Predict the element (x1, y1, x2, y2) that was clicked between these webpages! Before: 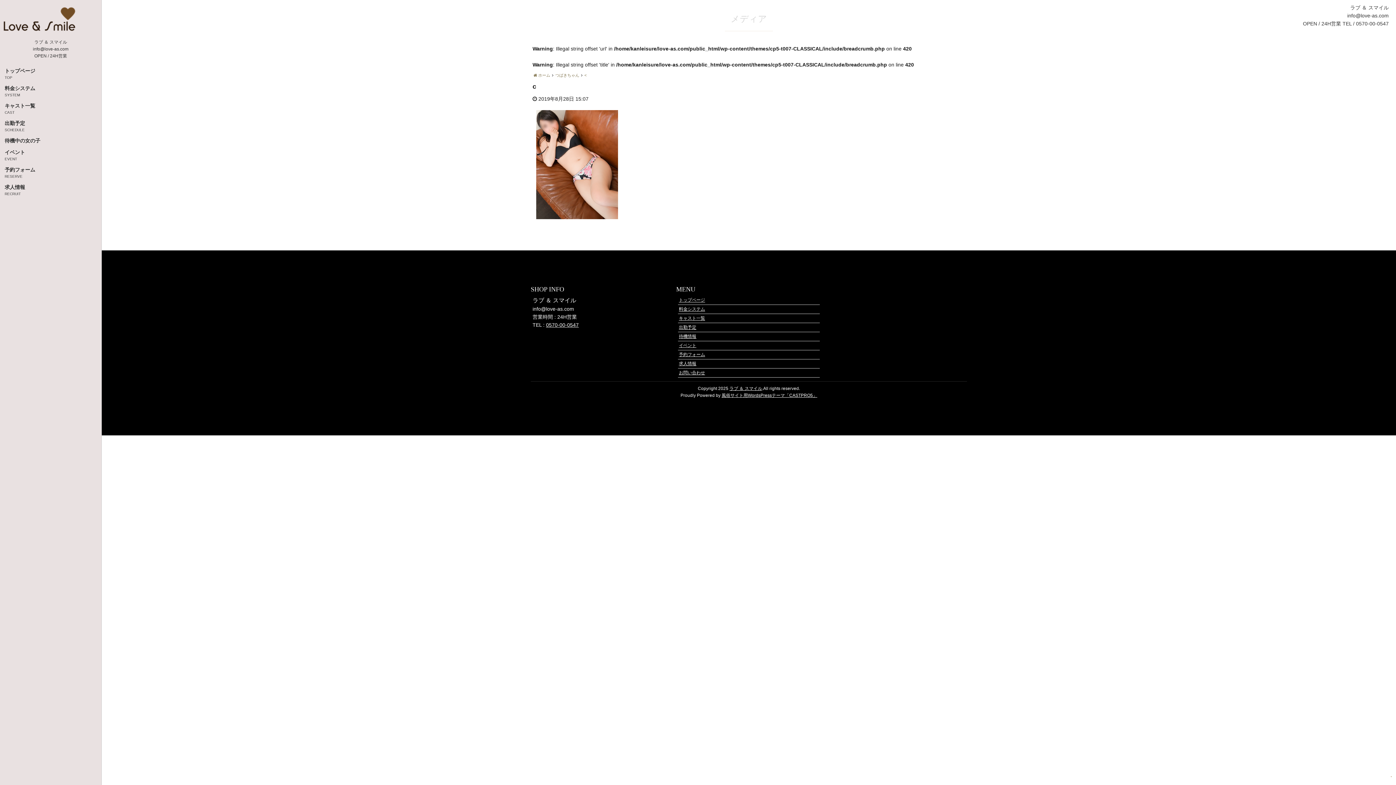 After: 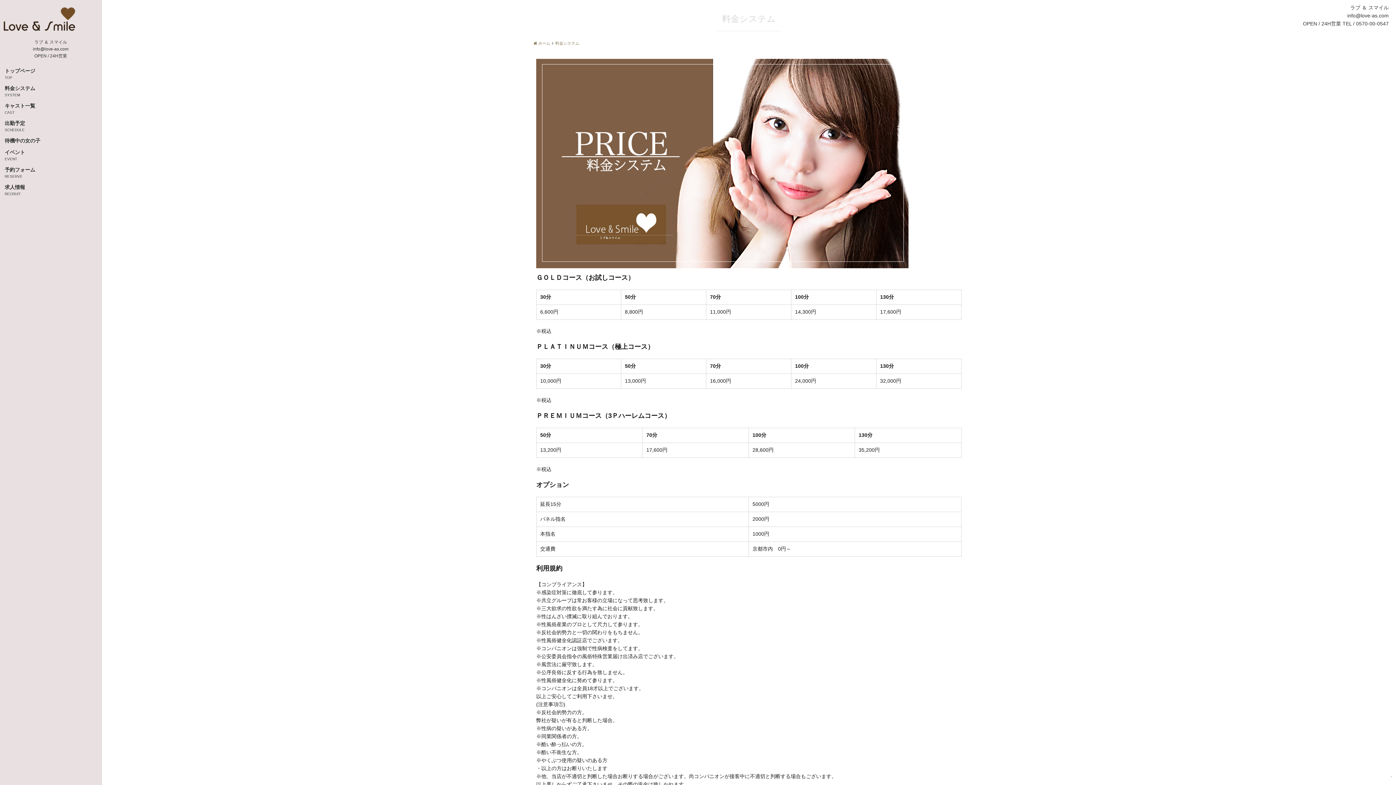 Action: bbox: (678, 305, 706, 312) label: 料金システム